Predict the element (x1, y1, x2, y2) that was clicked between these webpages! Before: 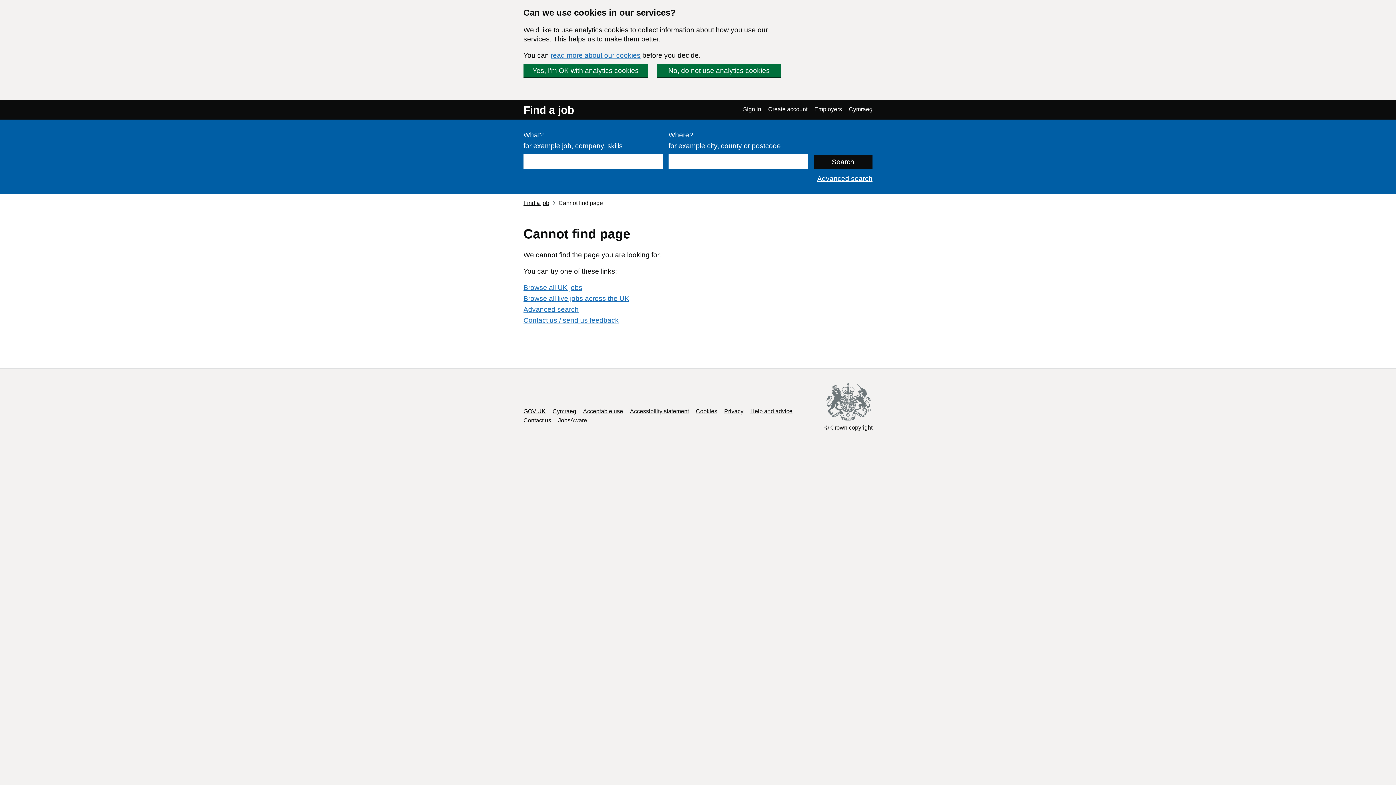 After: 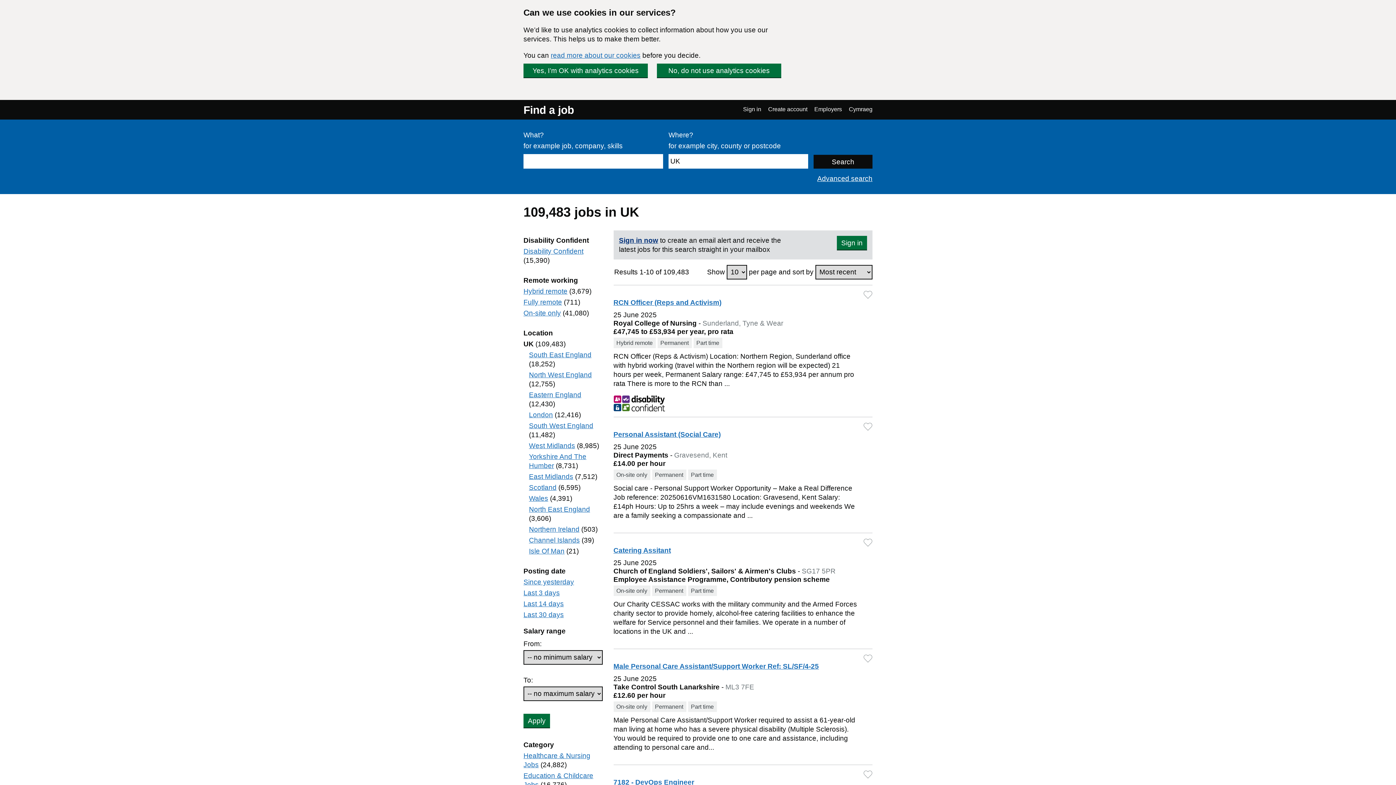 Action: label: Browse all live jobs across the UK bbox: (523, 294, 629, 302)